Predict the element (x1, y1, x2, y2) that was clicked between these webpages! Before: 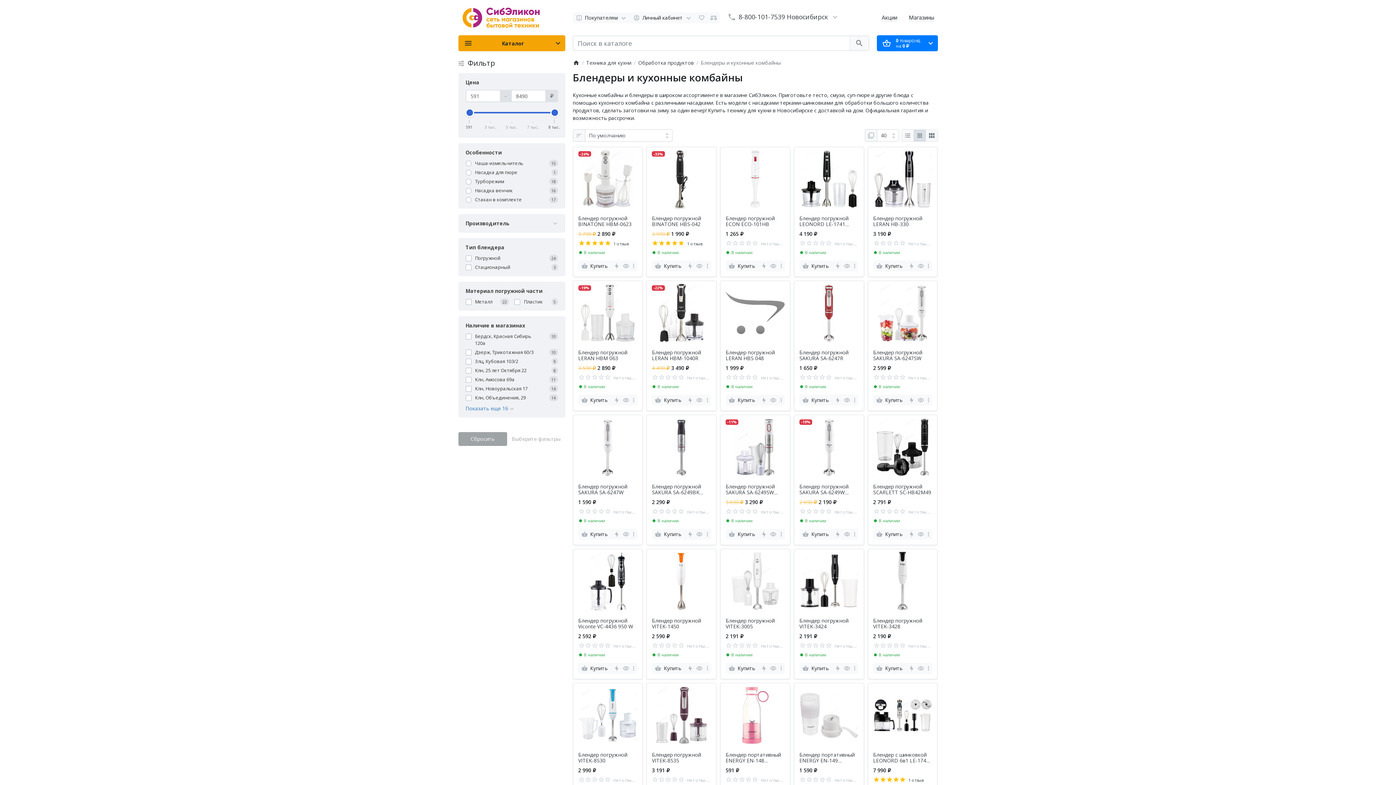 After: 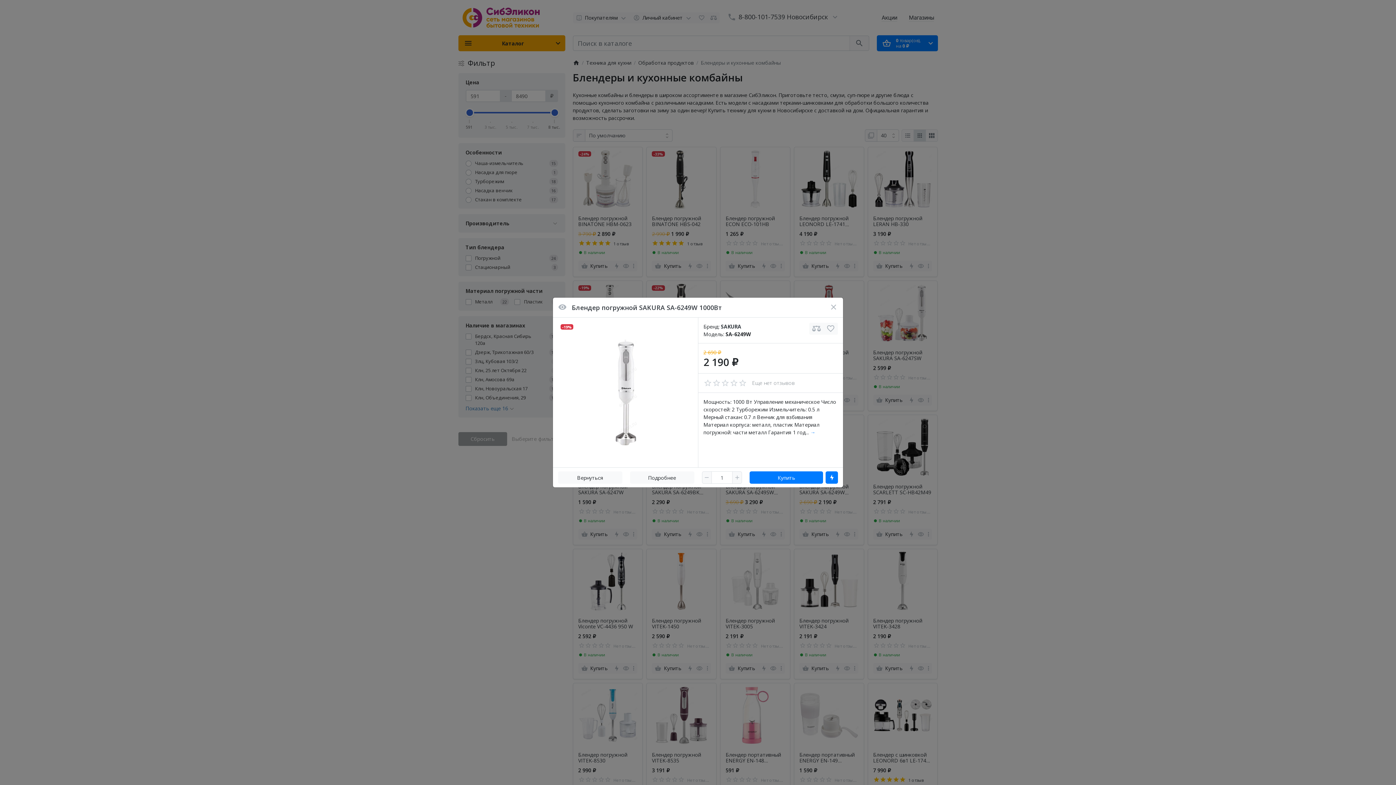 Action: bbox: (842, 529, 852, 539)